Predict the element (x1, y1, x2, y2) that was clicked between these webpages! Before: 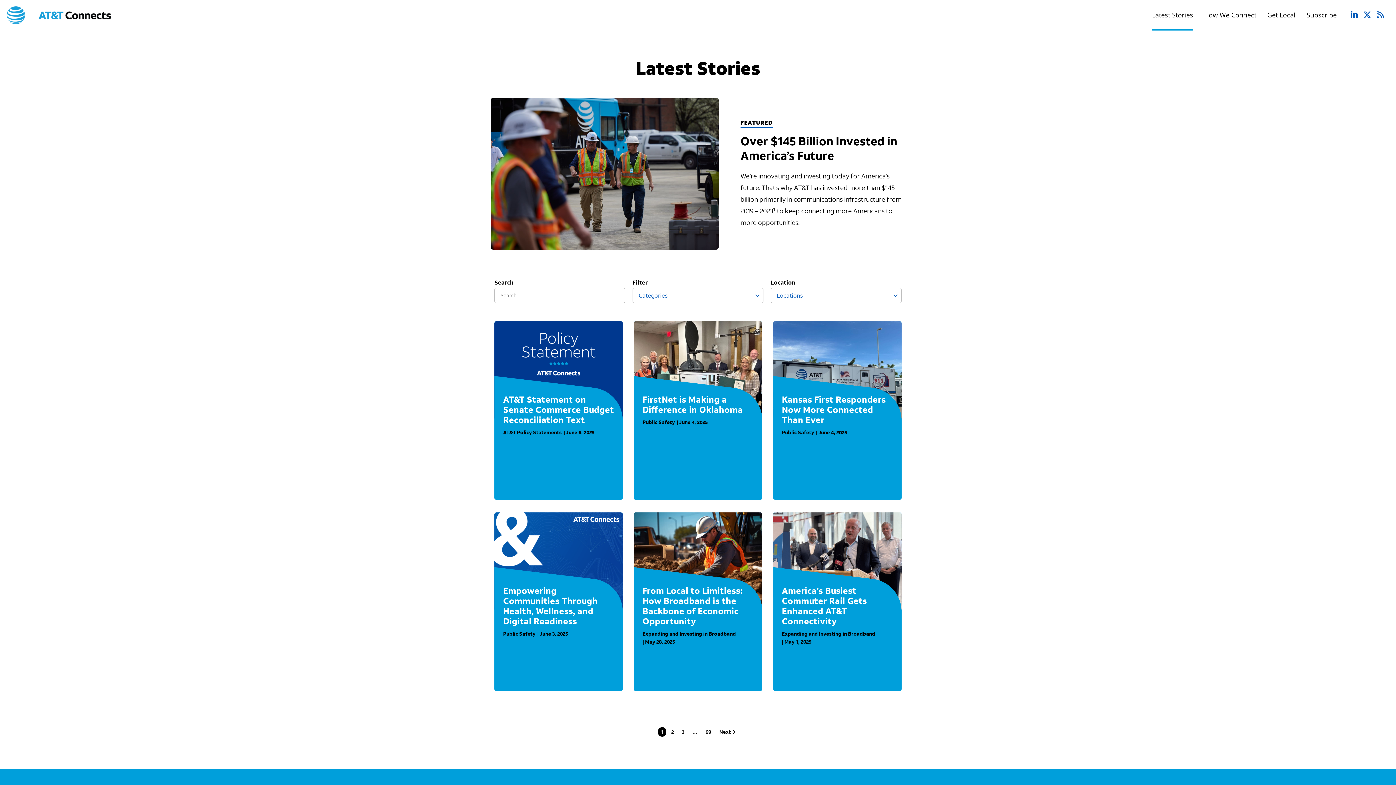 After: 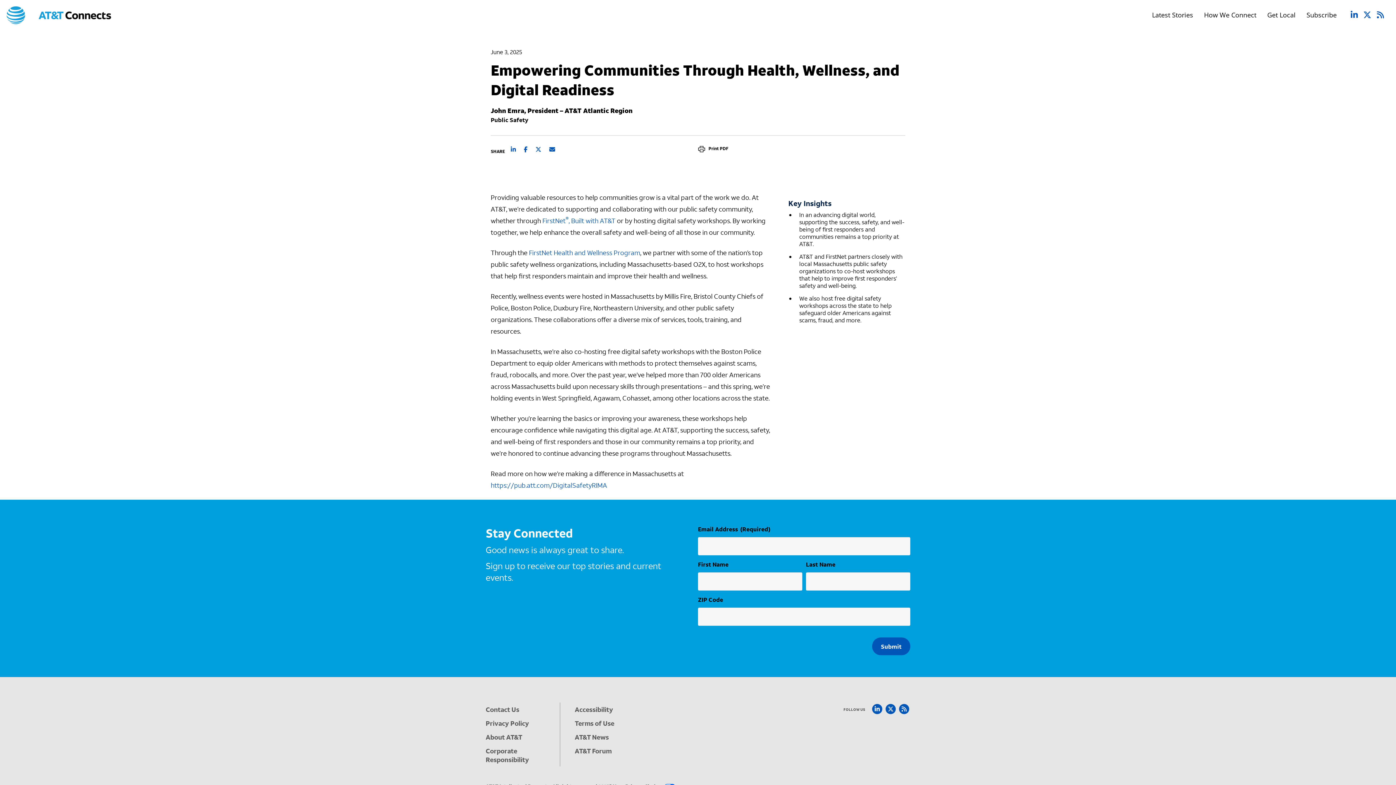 Action: label: Empowering Communities Through Health, Wellness, and Digital Readiness bbox: (494, 512, 623, 691)